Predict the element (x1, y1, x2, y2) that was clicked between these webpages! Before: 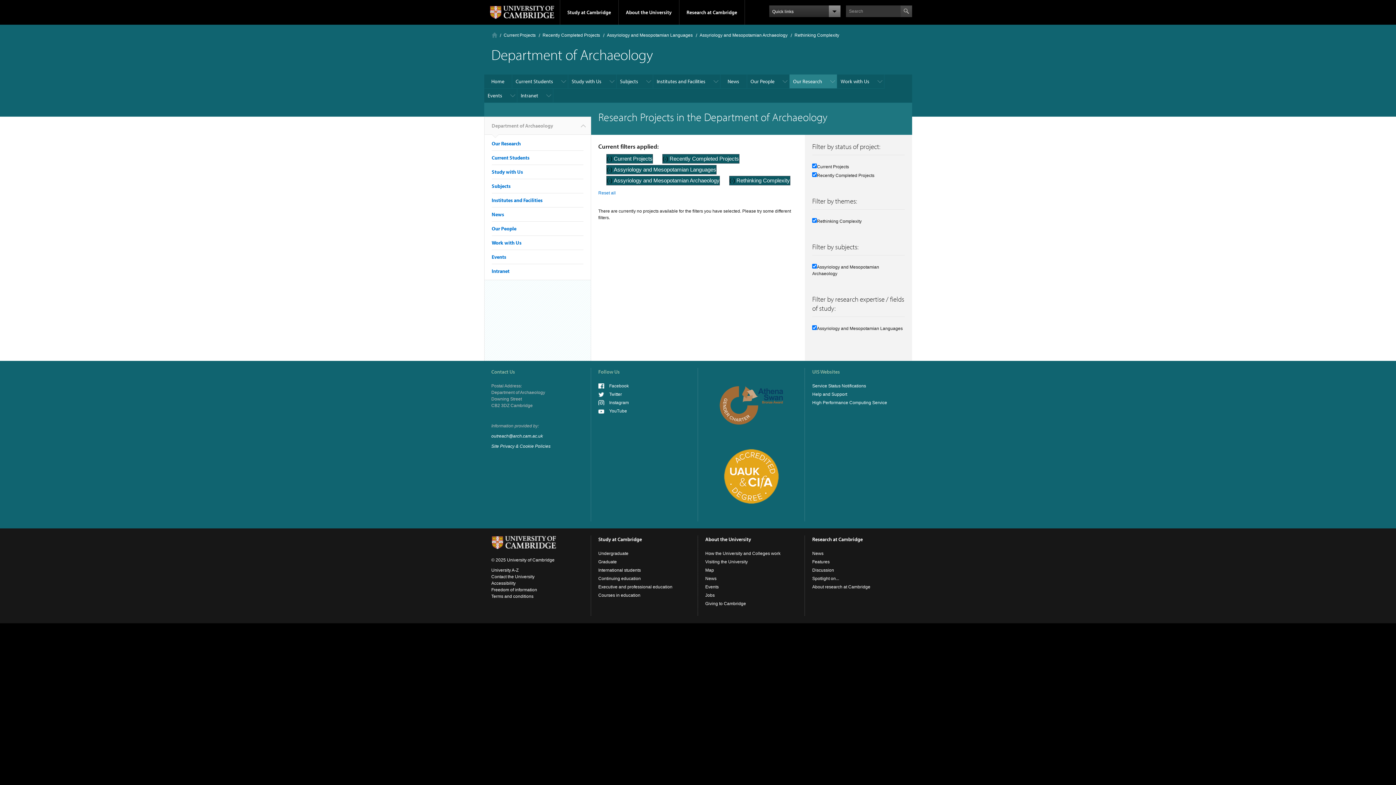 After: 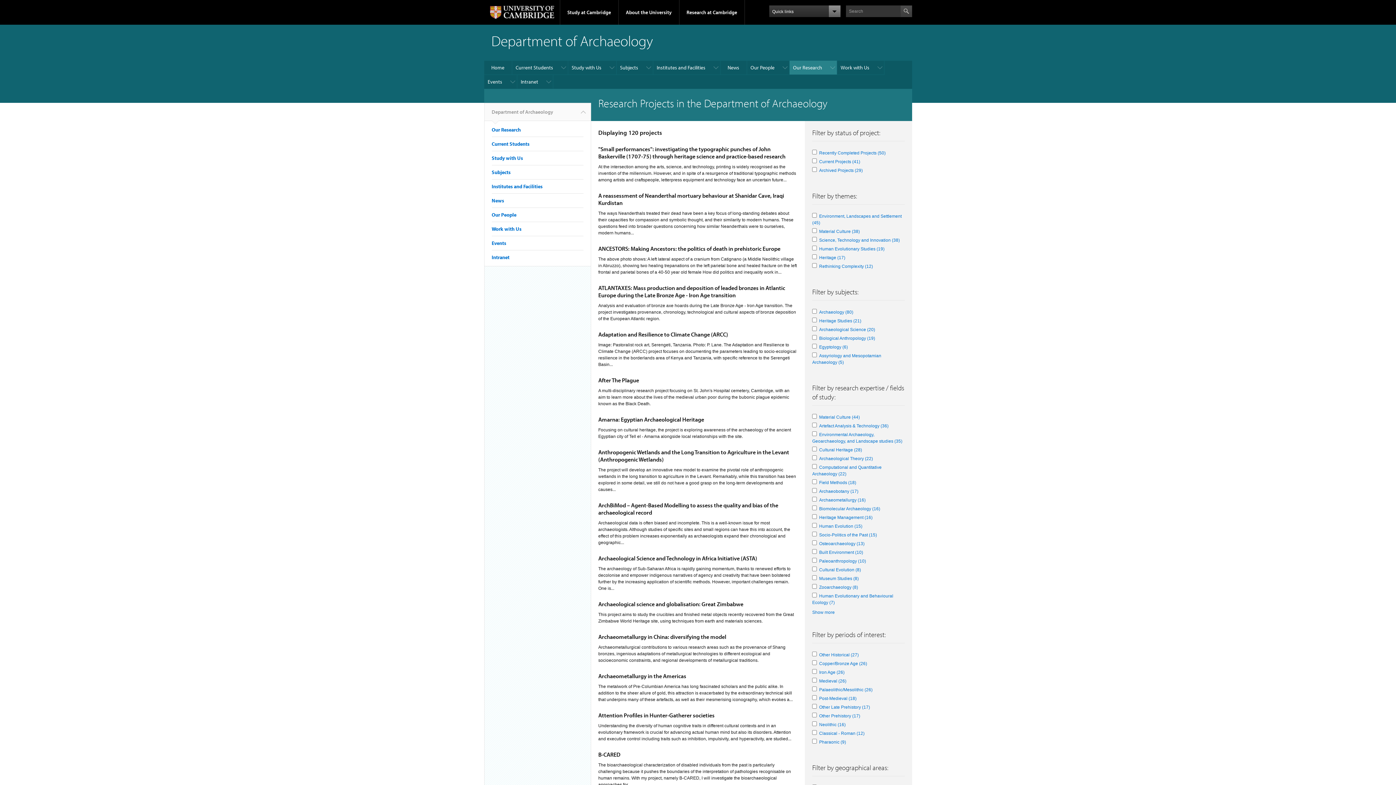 Action: label: Reset all bbox: (598, 190, 615, 195)